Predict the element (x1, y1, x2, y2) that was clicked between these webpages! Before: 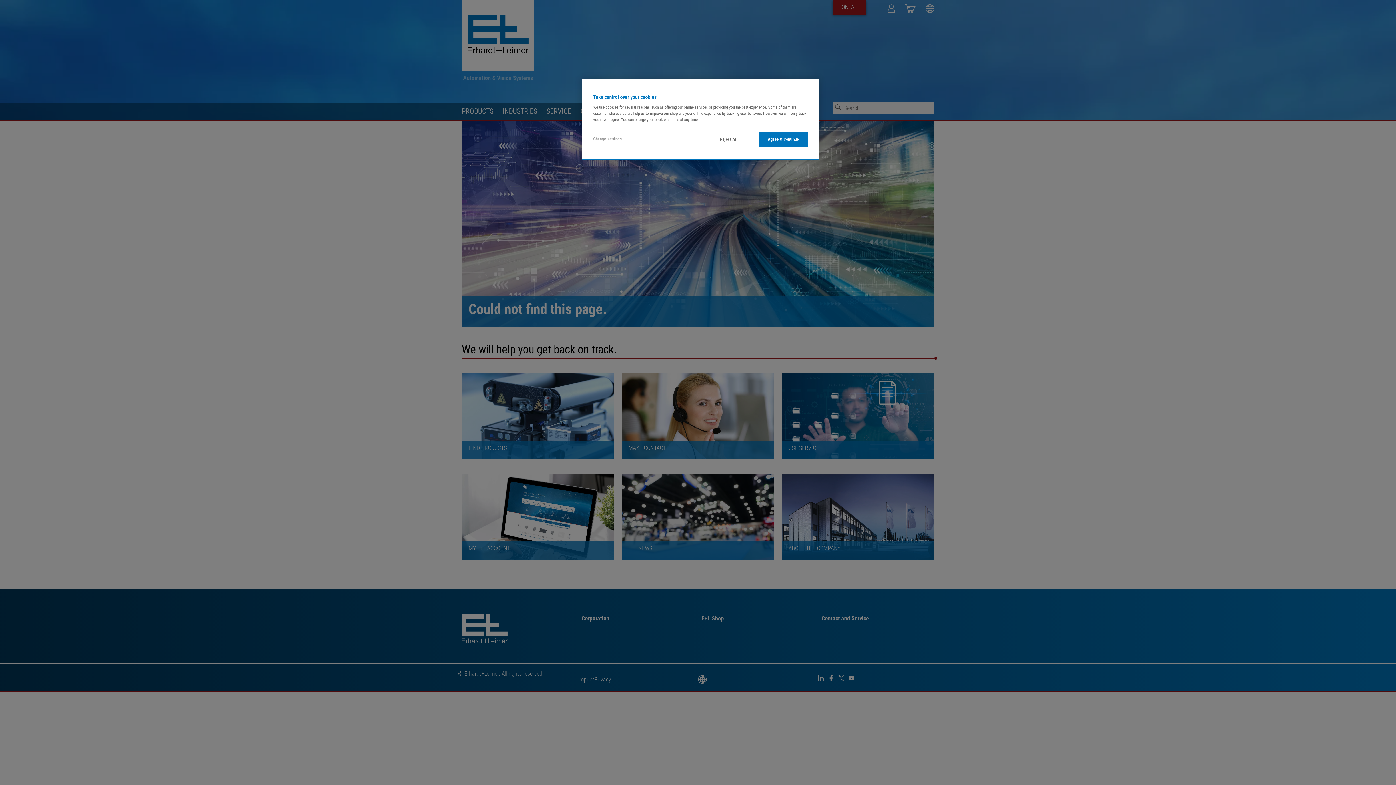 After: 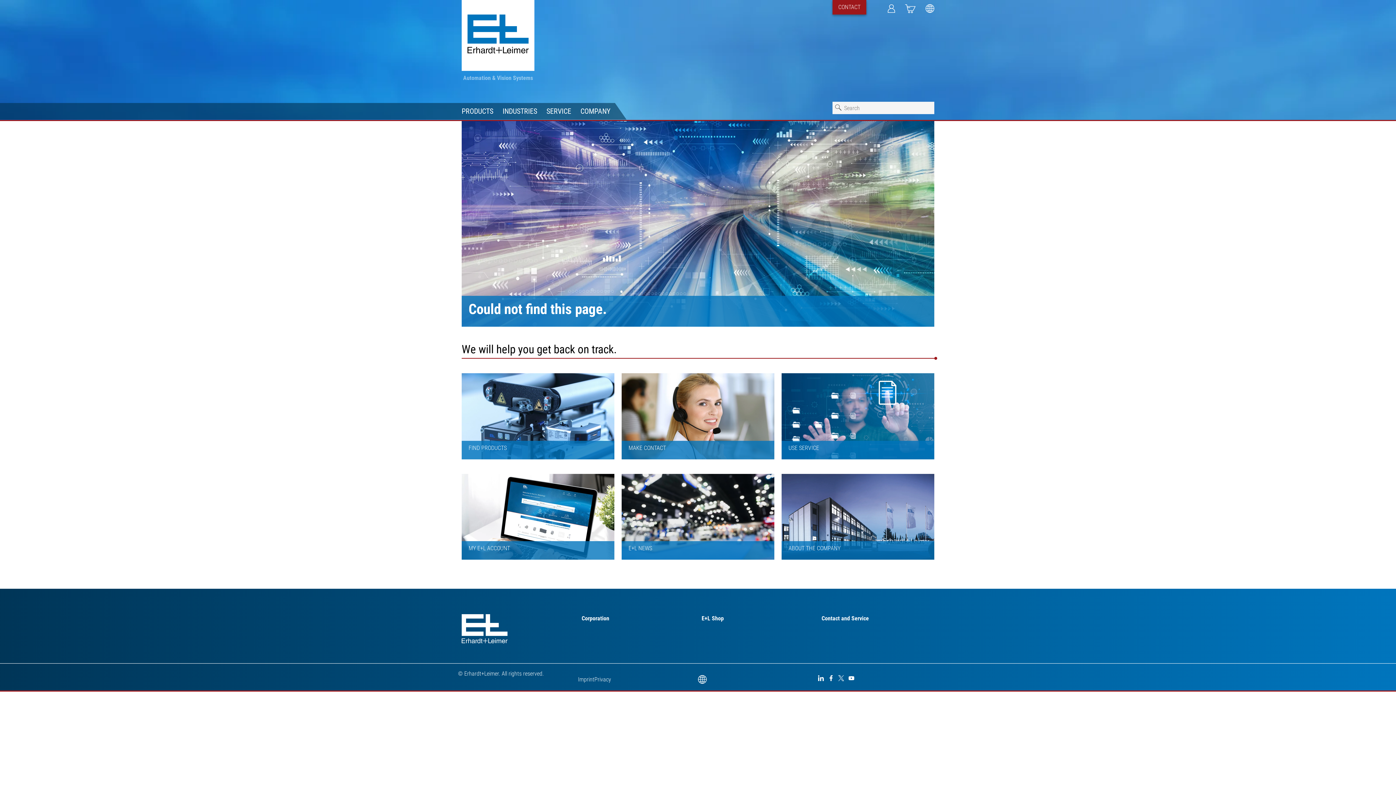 Action: bbox: (758, 132, 808, 146) label: Agree & Continue